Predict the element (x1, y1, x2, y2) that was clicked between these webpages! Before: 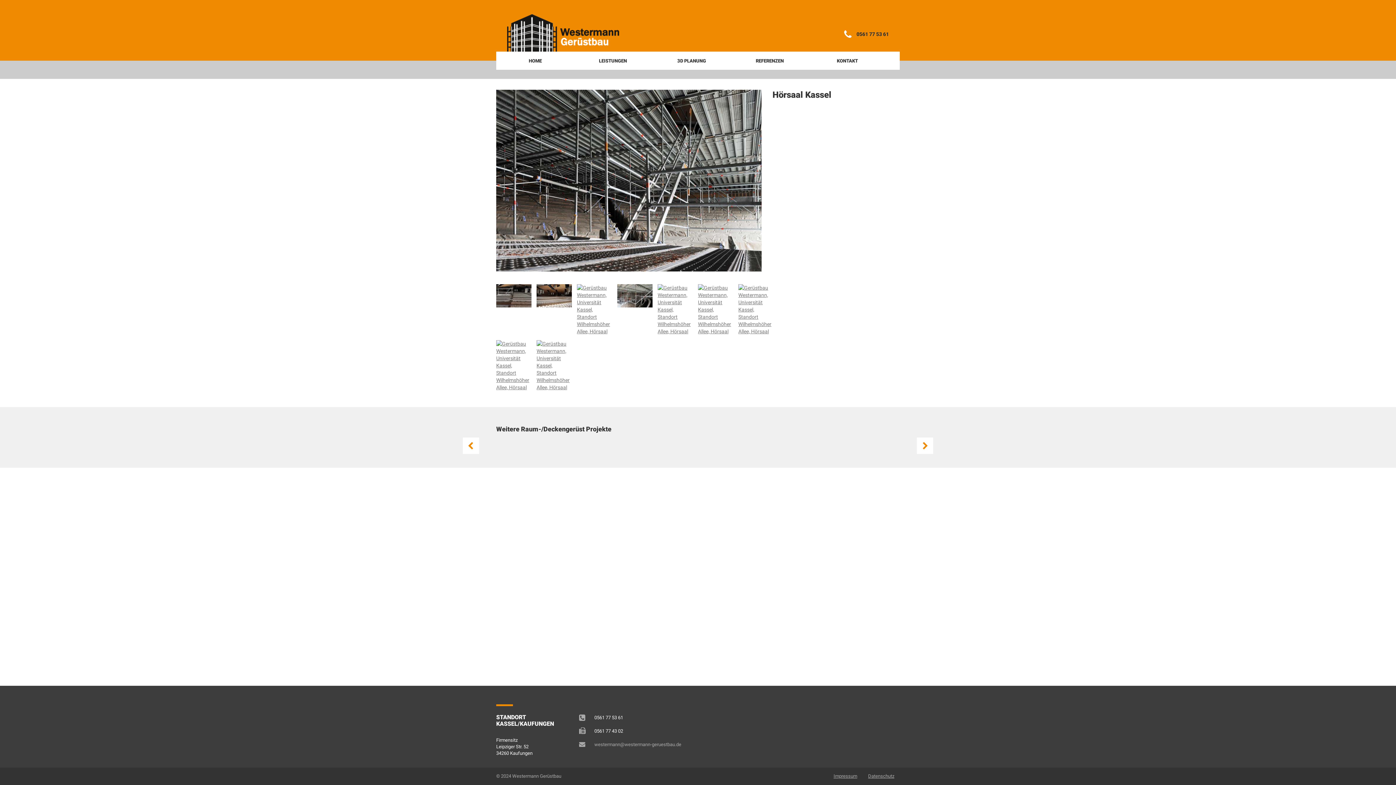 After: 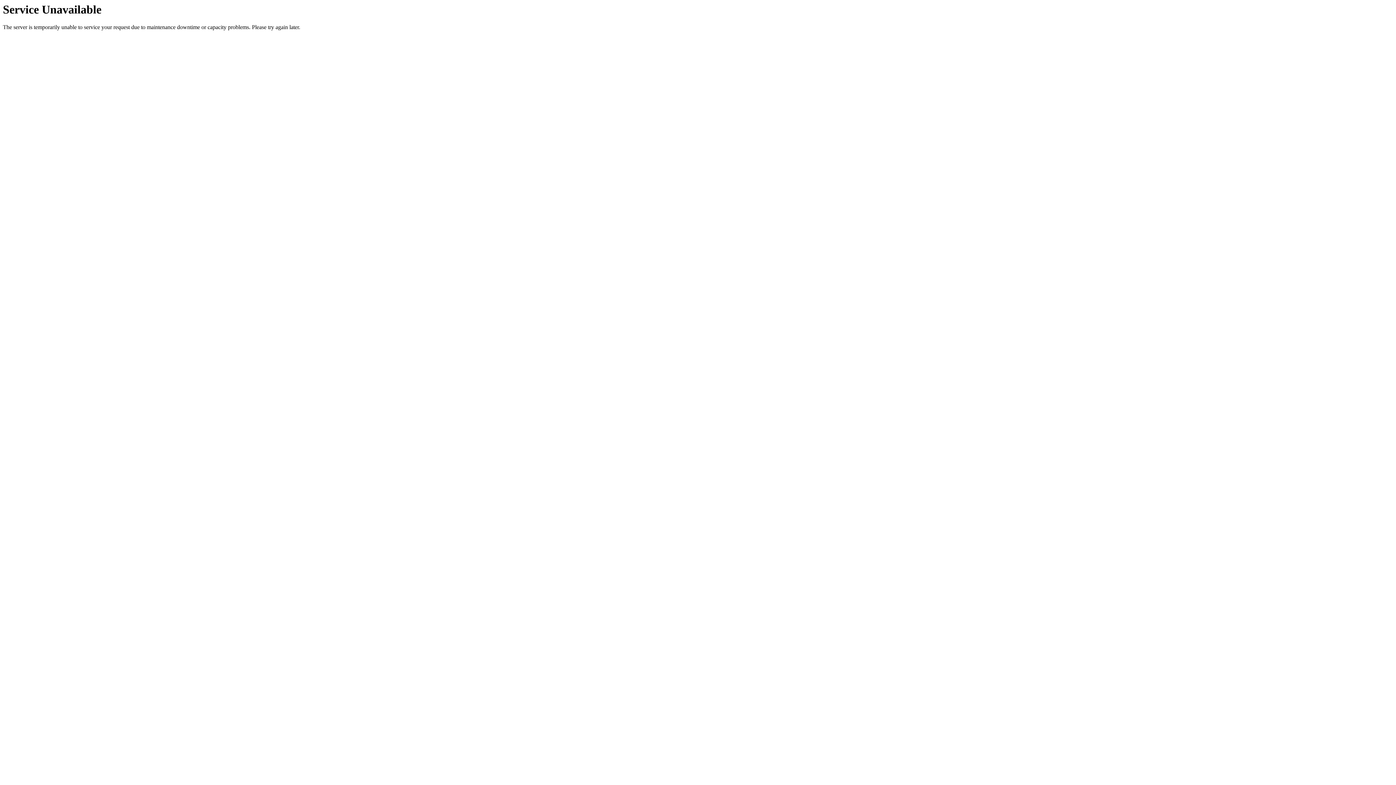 Action: bbox: (730, 51, 809, 69) label: REFERENZEN